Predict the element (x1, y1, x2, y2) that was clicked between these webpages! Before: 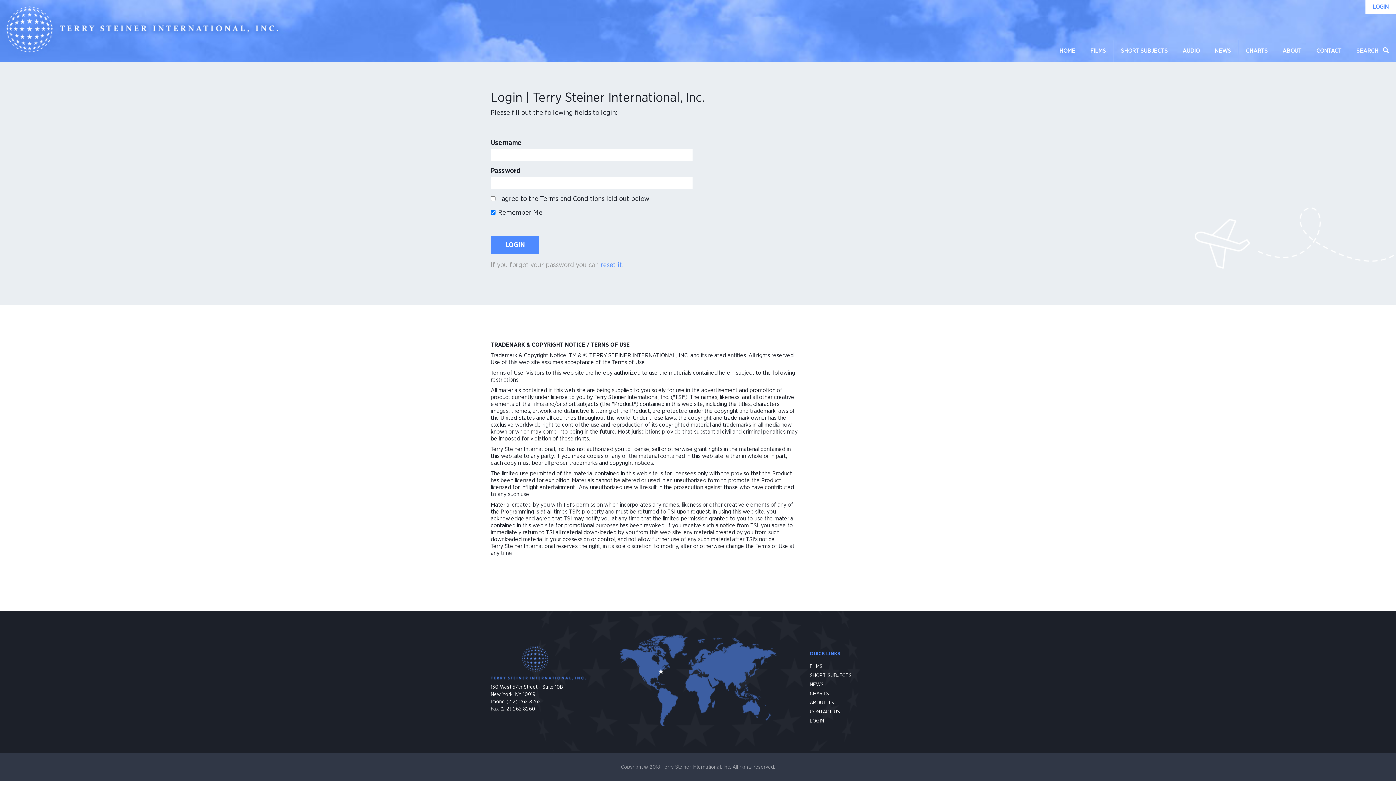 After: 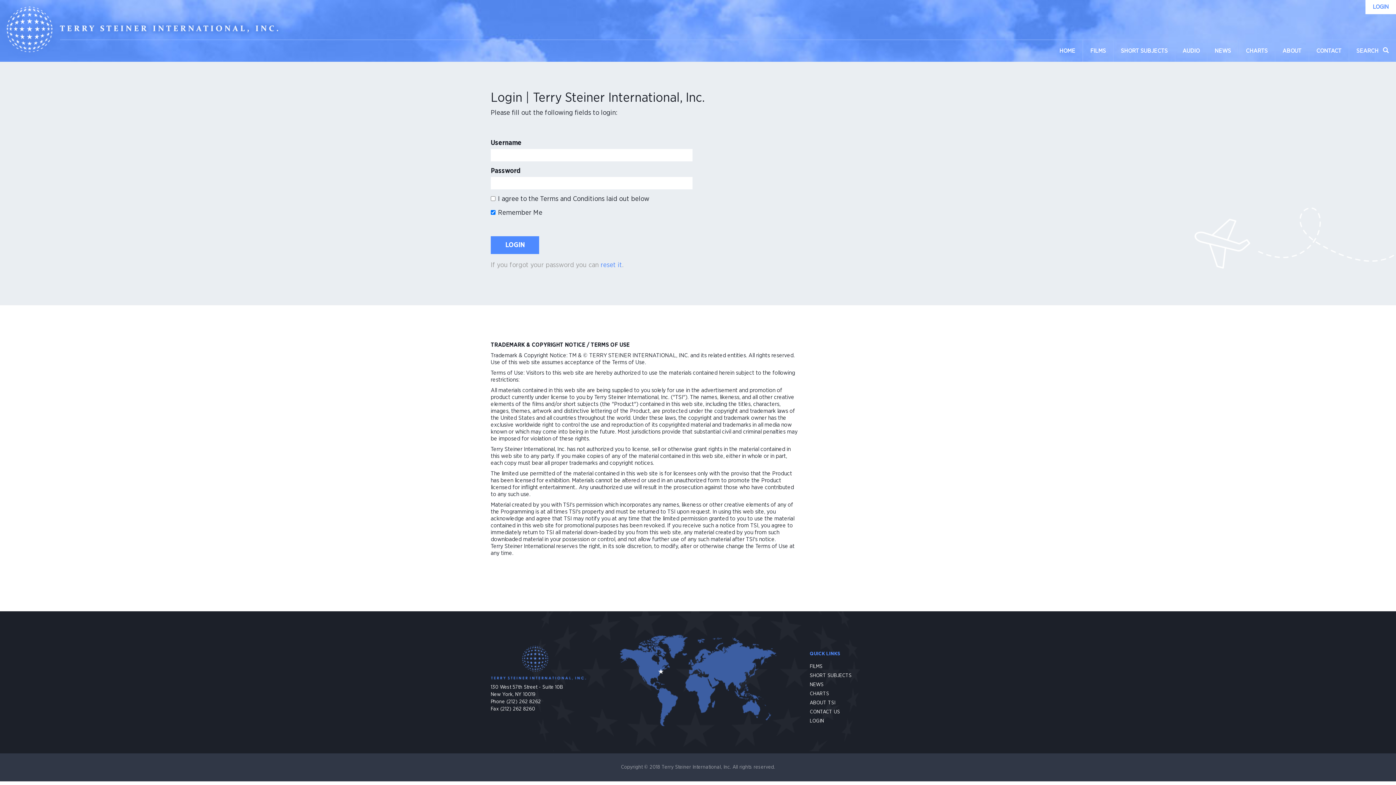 Action: label: LOGIN bbox: (810, 718, 824, 724)